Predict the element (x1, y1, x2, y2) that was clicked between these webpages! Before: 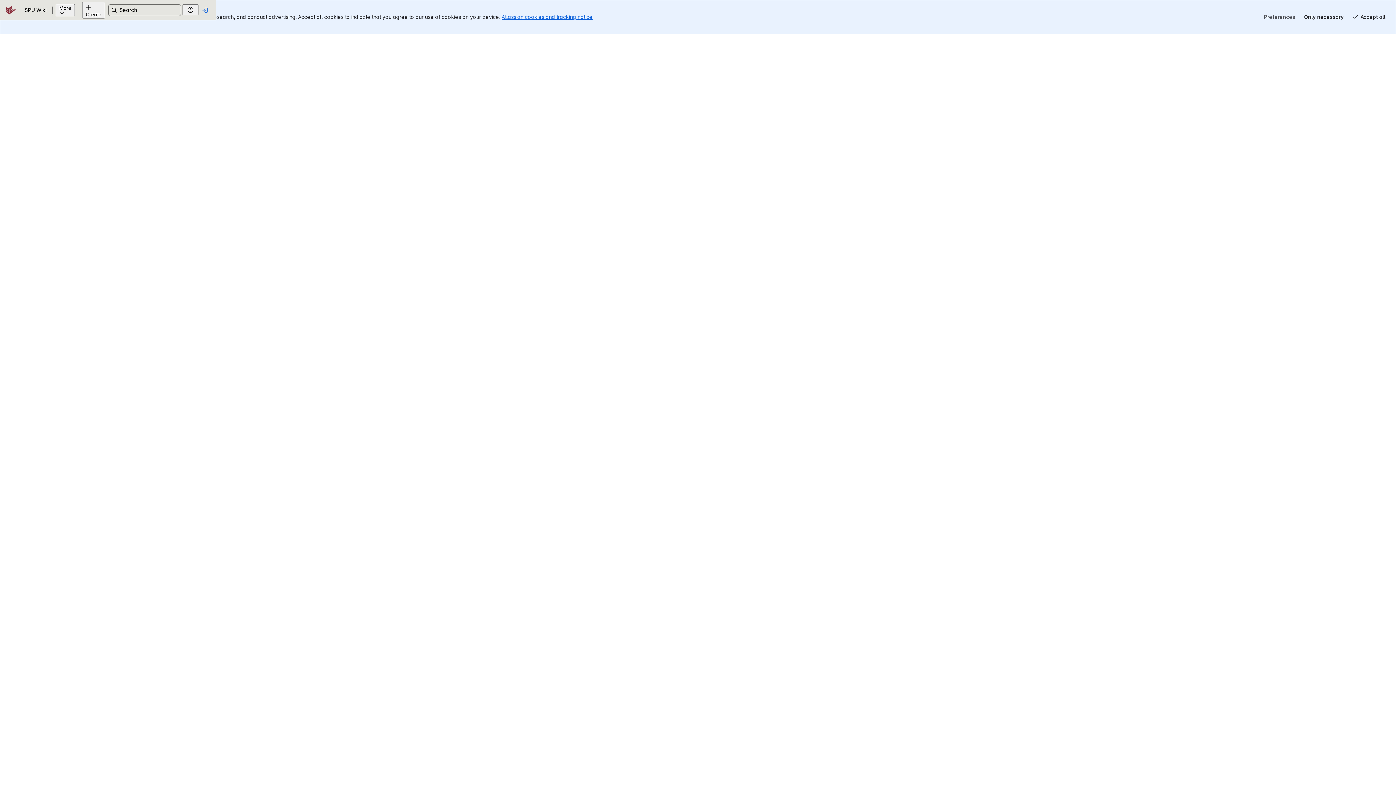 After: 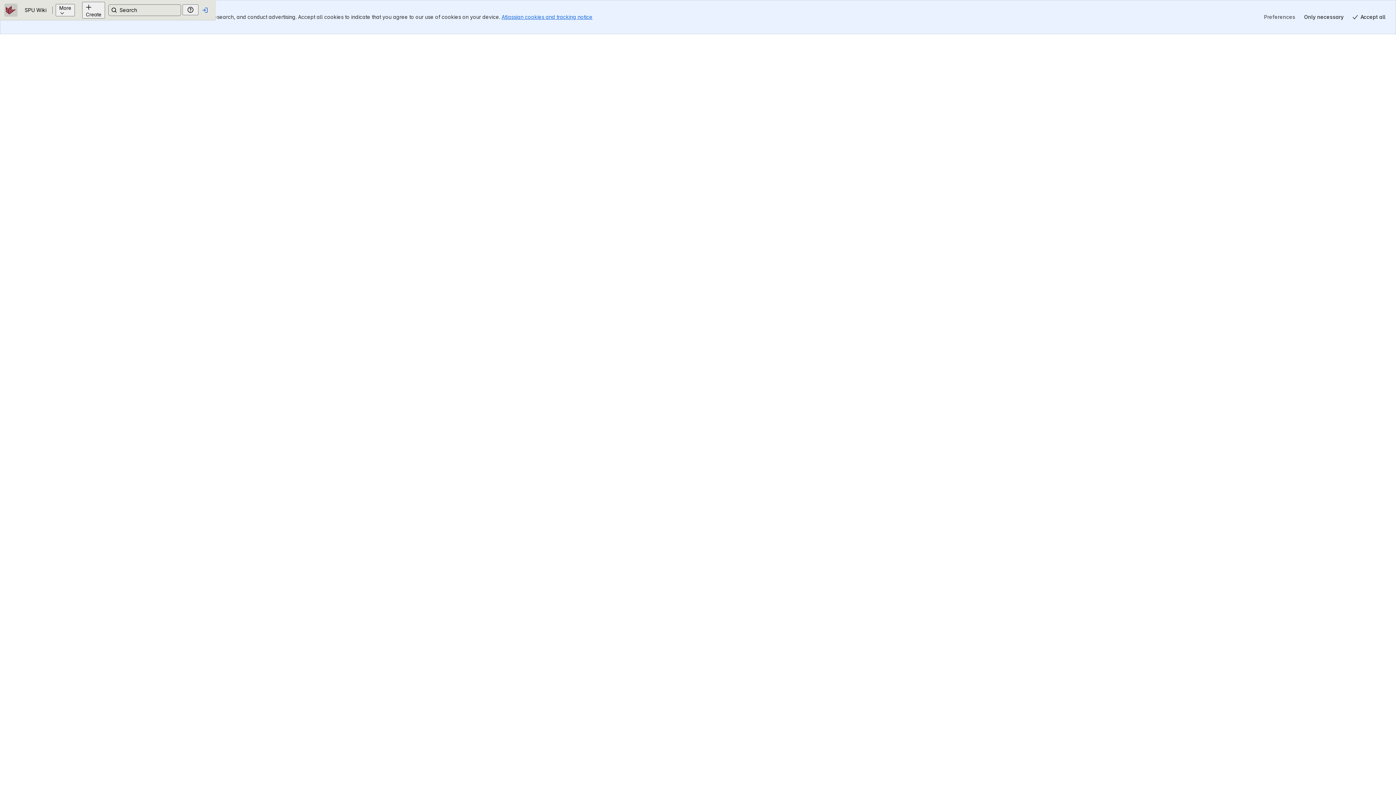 Action: bbox: (17, 8, 20, 11) label: SPU Wiki